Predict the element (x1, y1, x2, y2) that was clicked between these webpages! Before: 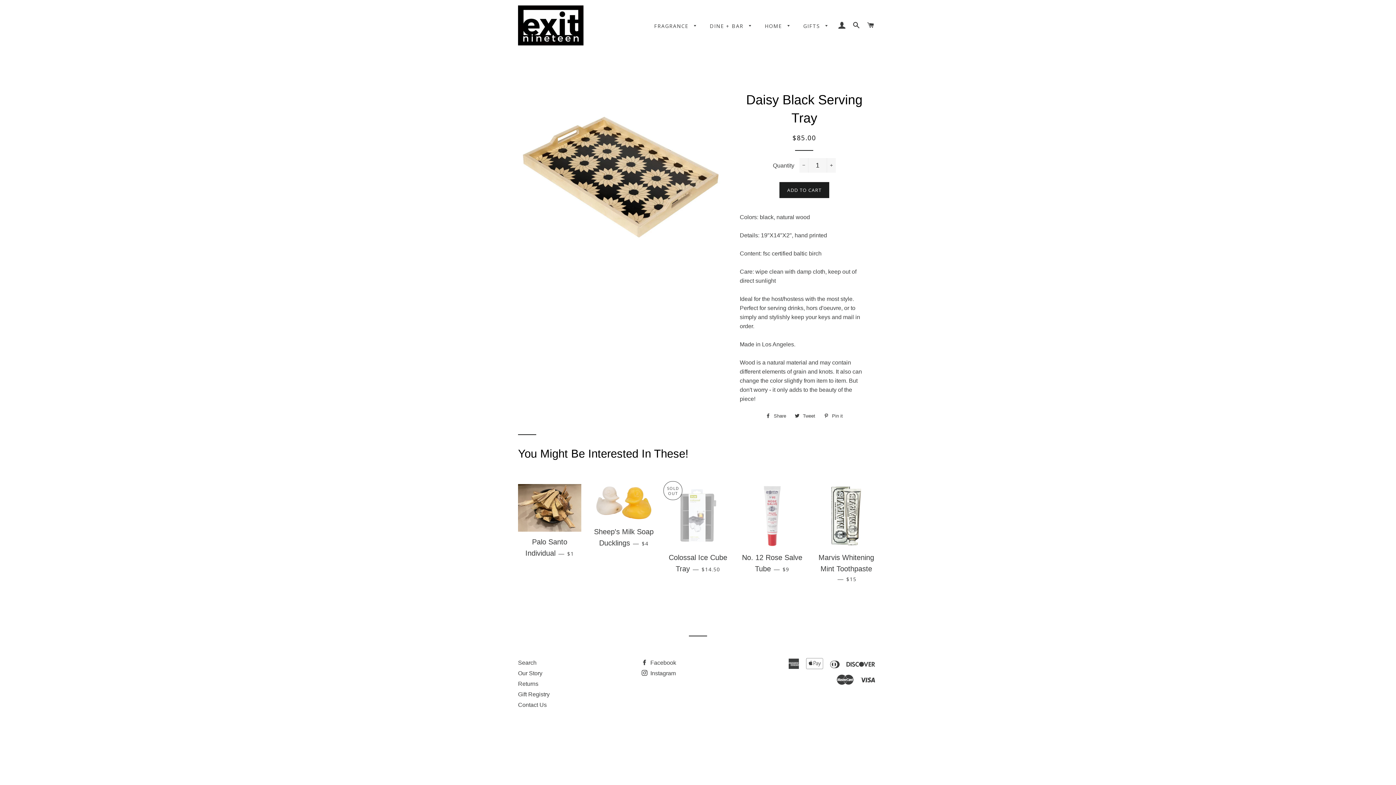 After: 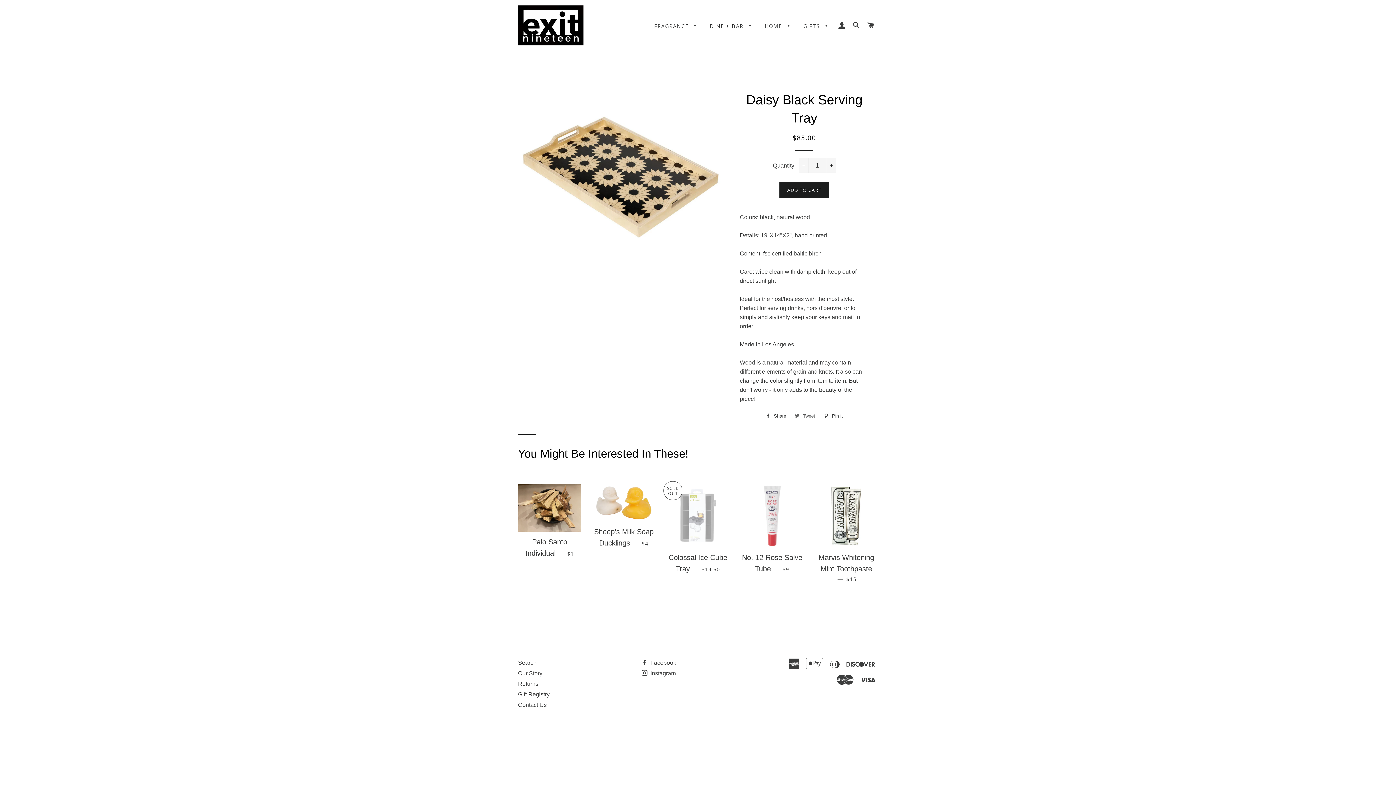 Action: bbox: (791, 410, 819, 421) label:  Tweet
Tweet on Twitter